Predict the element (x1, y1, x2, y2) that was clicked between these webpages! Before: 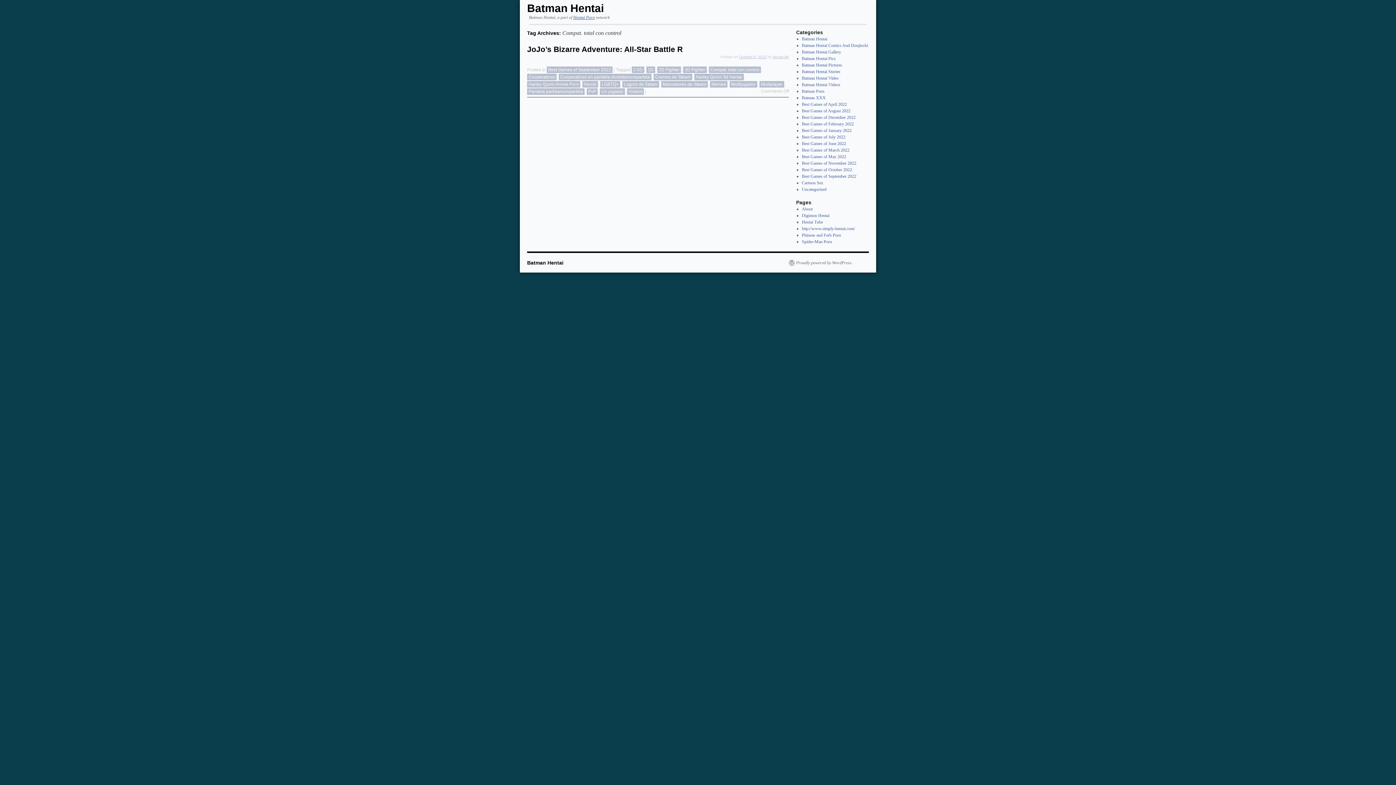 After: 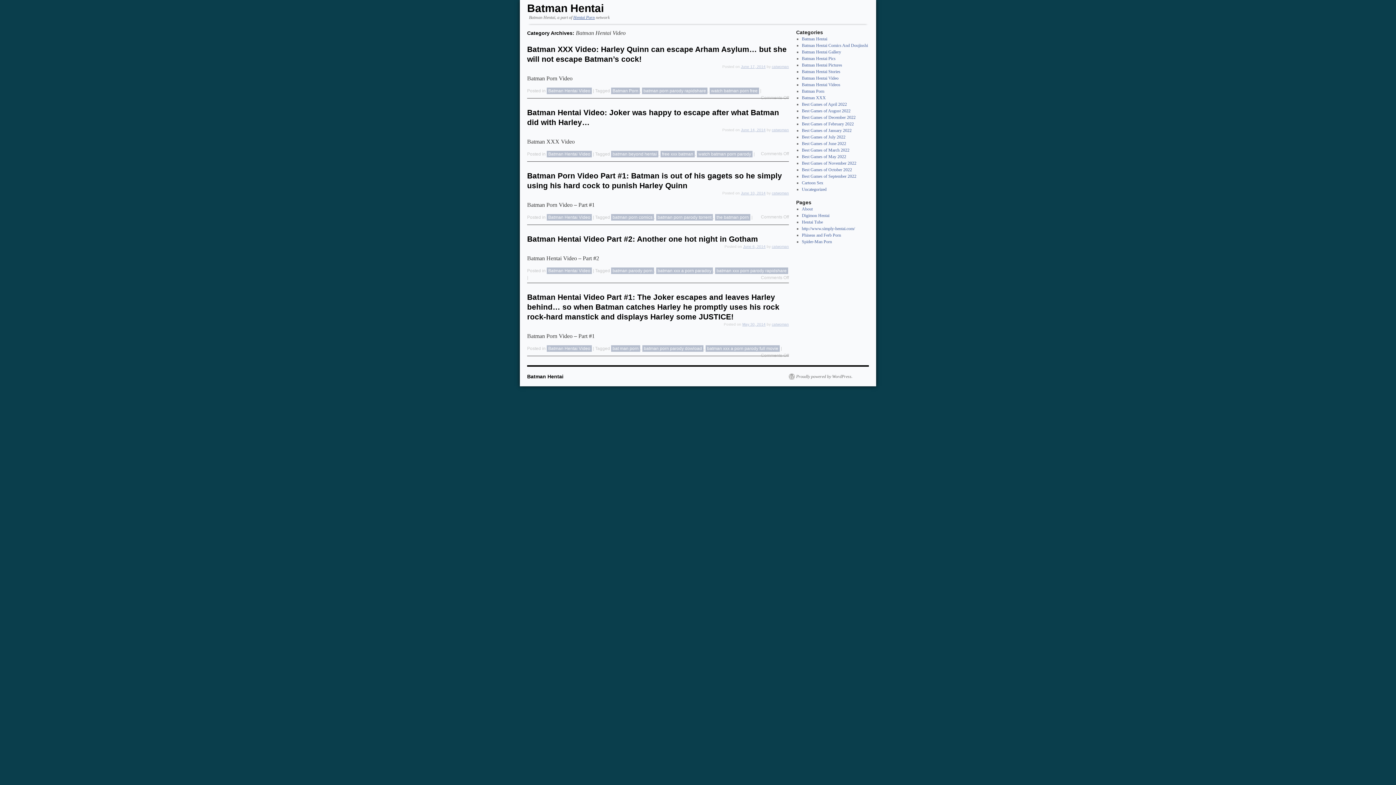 Action: bbox: (802, 75, 838, 80) label: Batman Hentai Video